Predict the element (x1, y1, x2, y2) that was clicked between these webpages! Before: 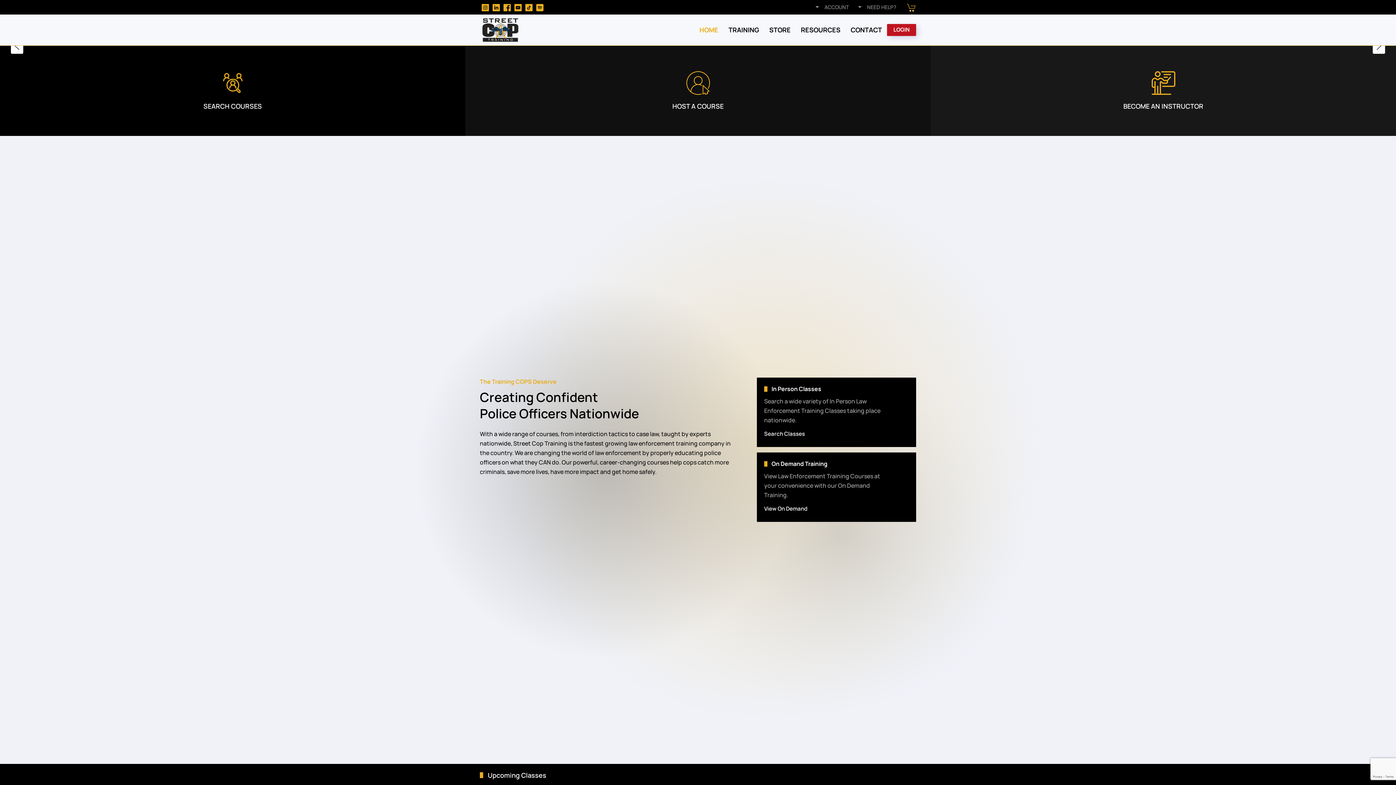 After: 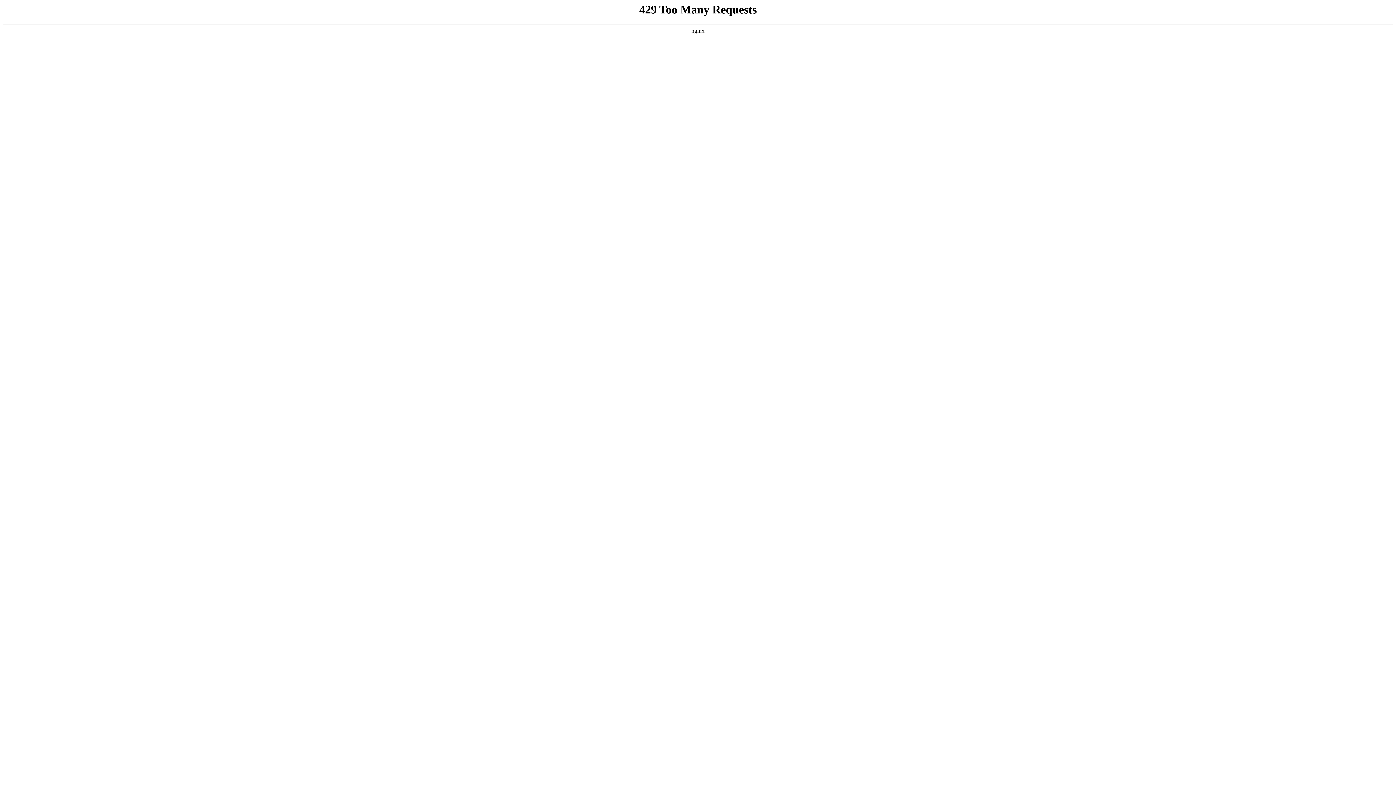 Action: label: CONTACT bbox: (845, 14, 887, 45)